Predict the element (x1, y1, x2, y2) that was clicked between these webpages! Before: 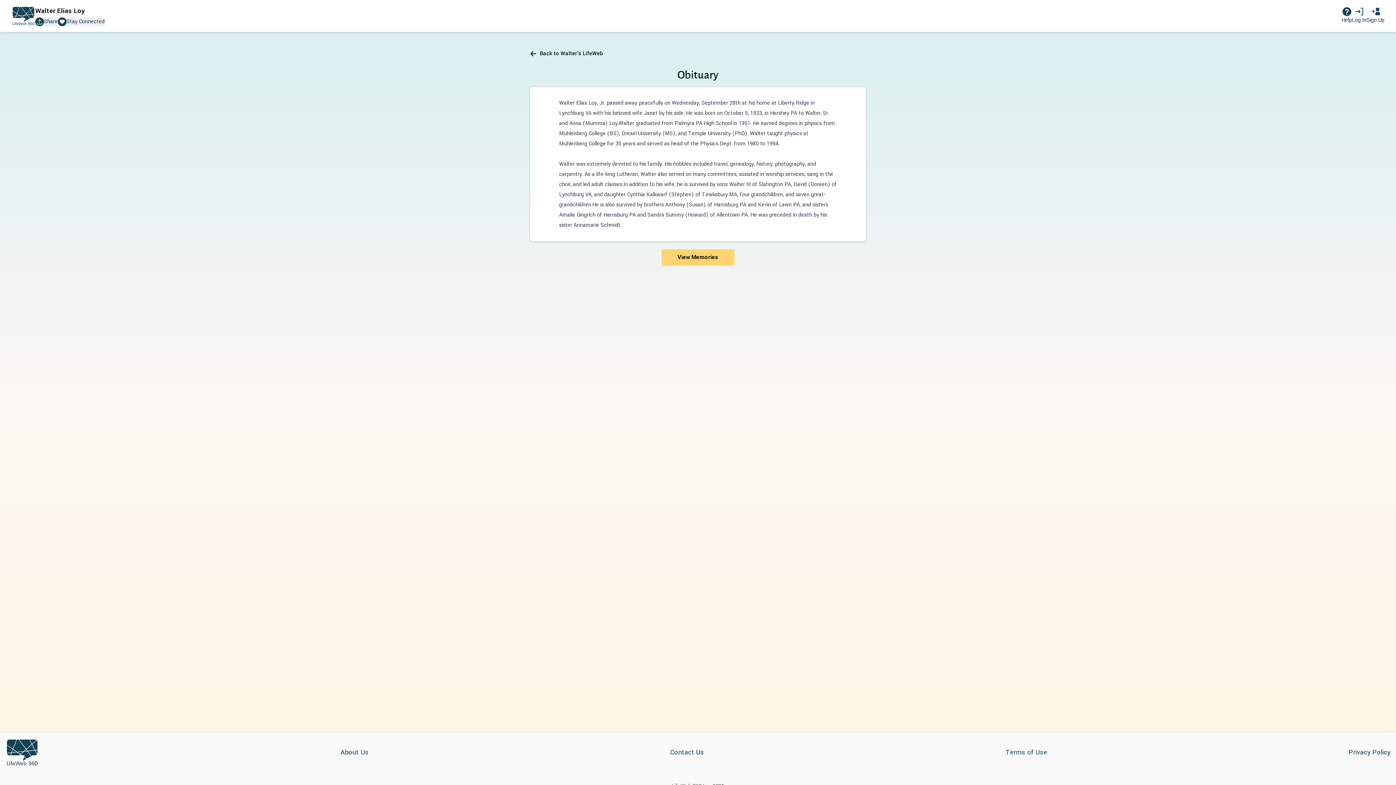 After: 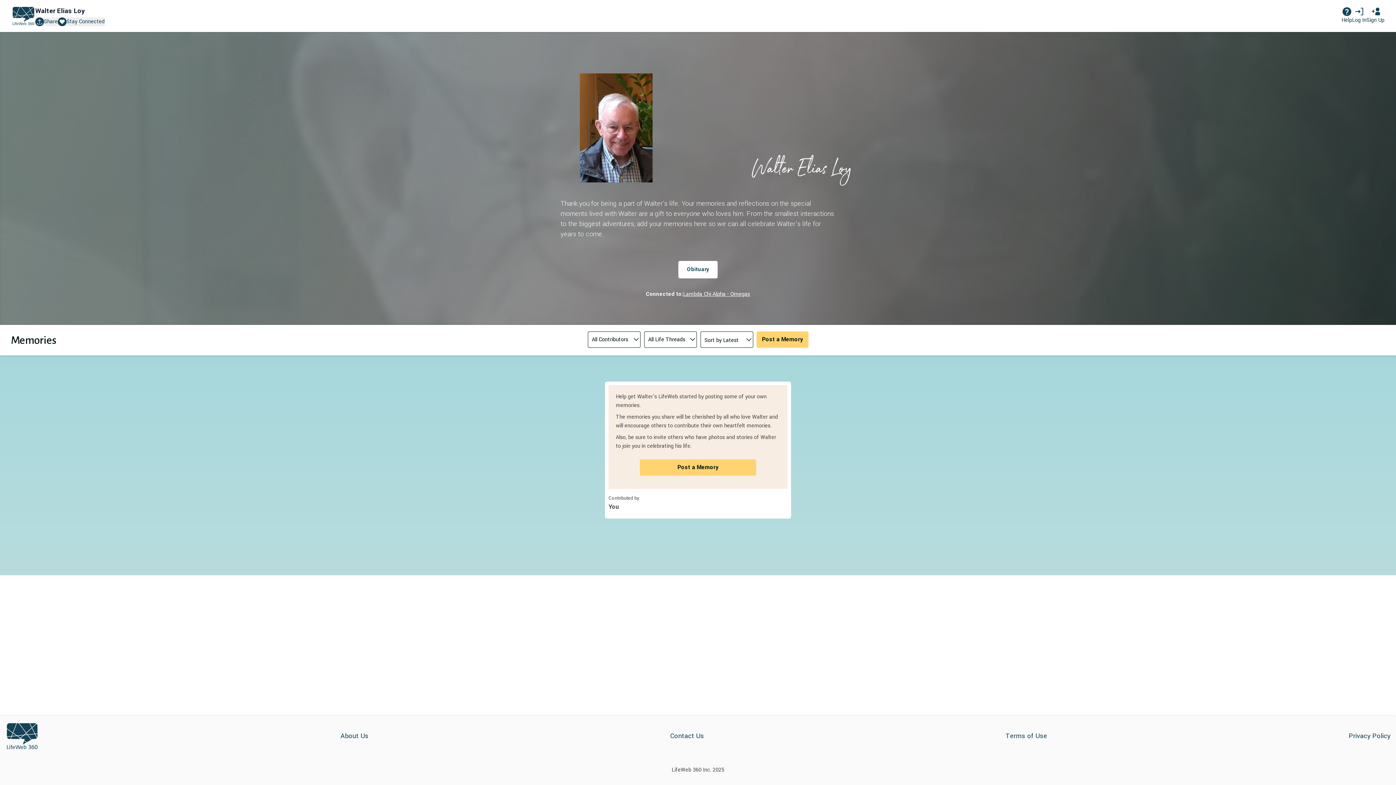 Action: label: Back to Walter's LifeWeb bbox: (530, 49, 602, 62)